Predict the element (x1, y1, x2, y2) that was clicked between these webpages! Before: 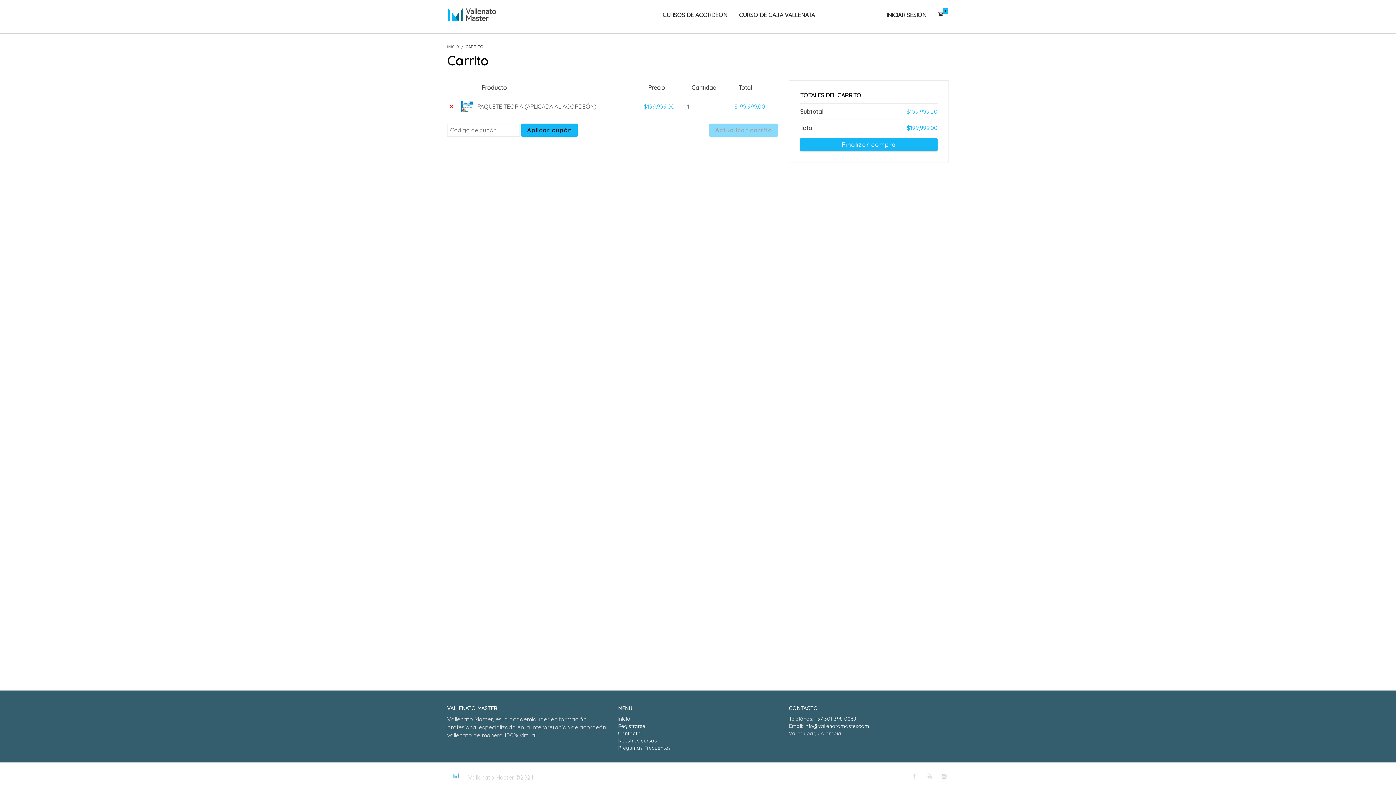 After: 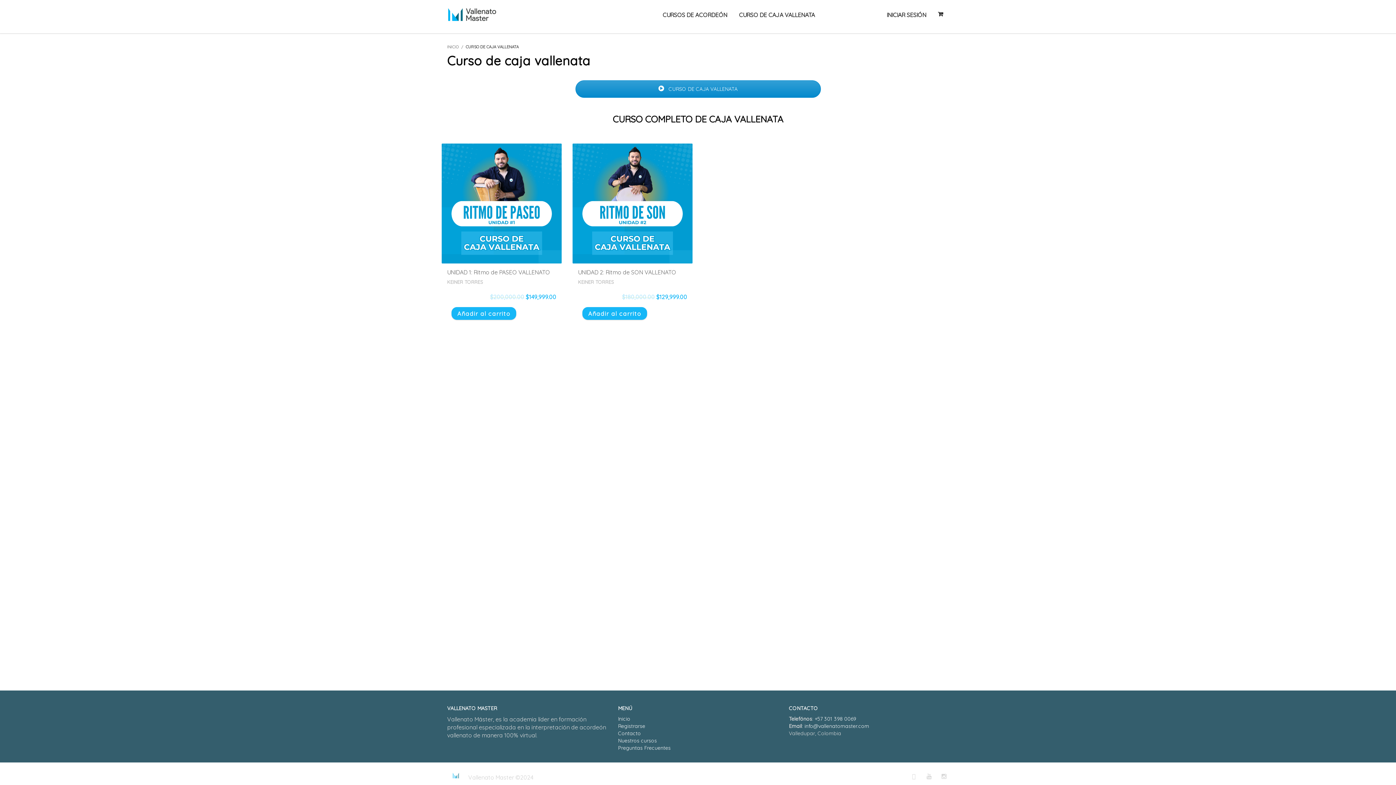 Action: bbox: (736, 0, 817, 29) label: CURSO DE CAJA VALLENATA